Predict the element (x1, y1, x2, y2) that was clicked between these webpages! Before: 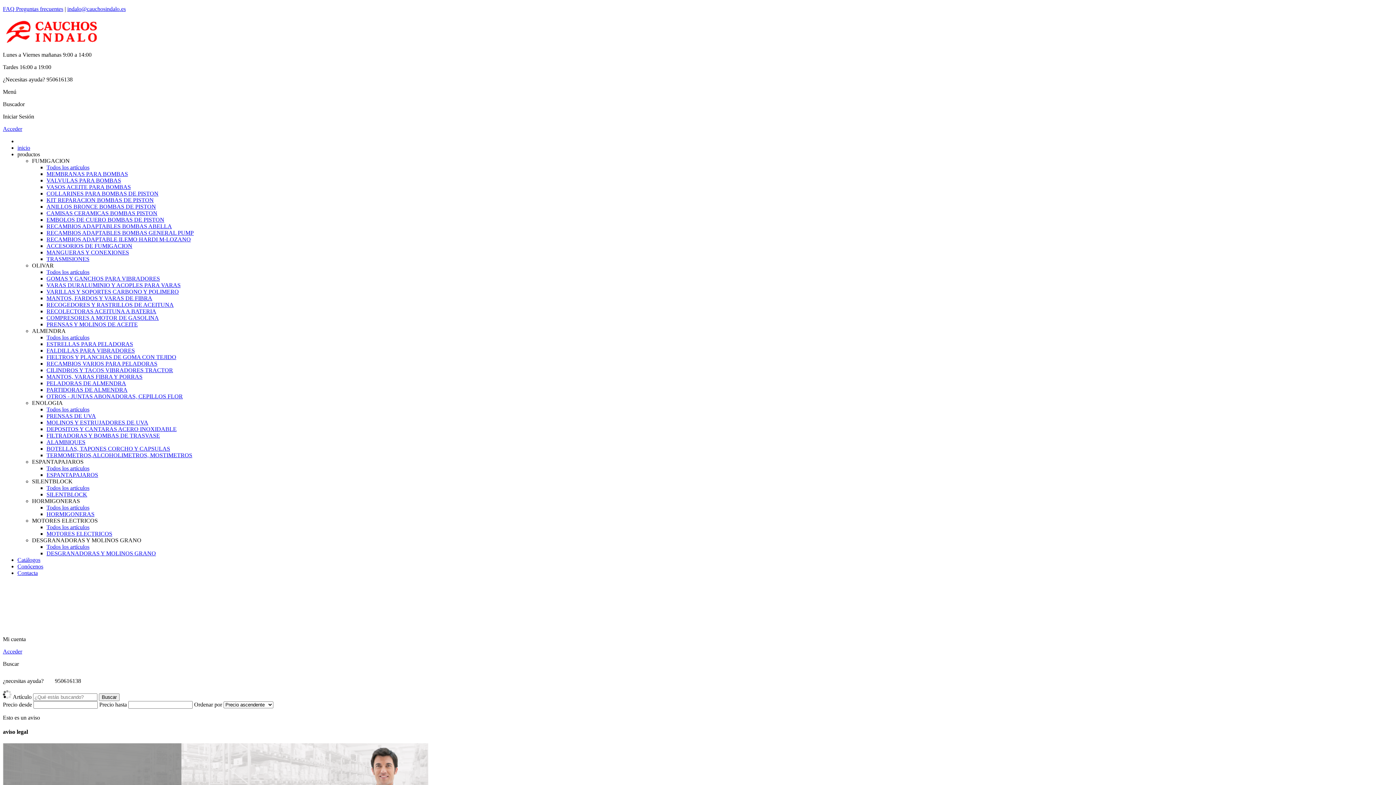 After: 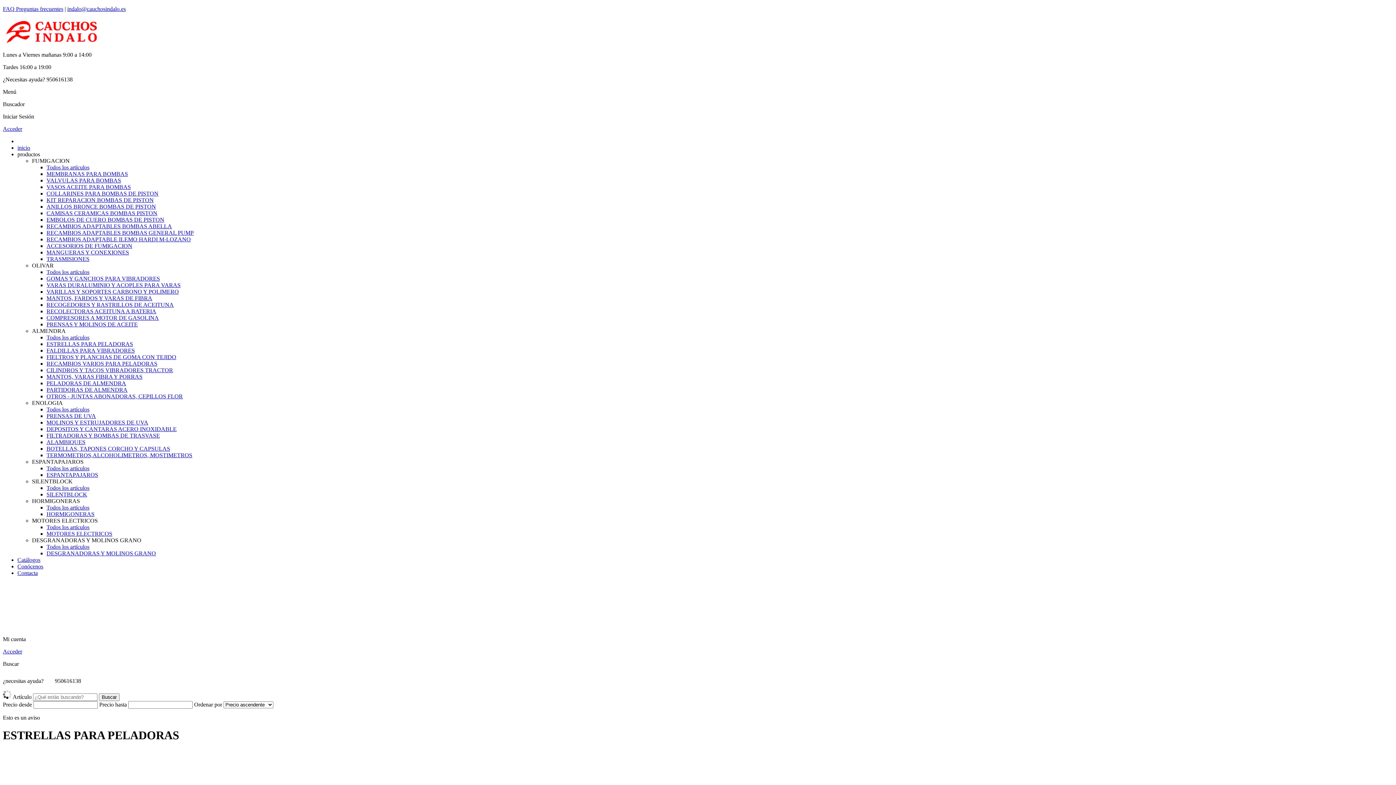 Action: bbox: (46, 341, 133, 347) label: ESTRELLAS PARA PELADORAS